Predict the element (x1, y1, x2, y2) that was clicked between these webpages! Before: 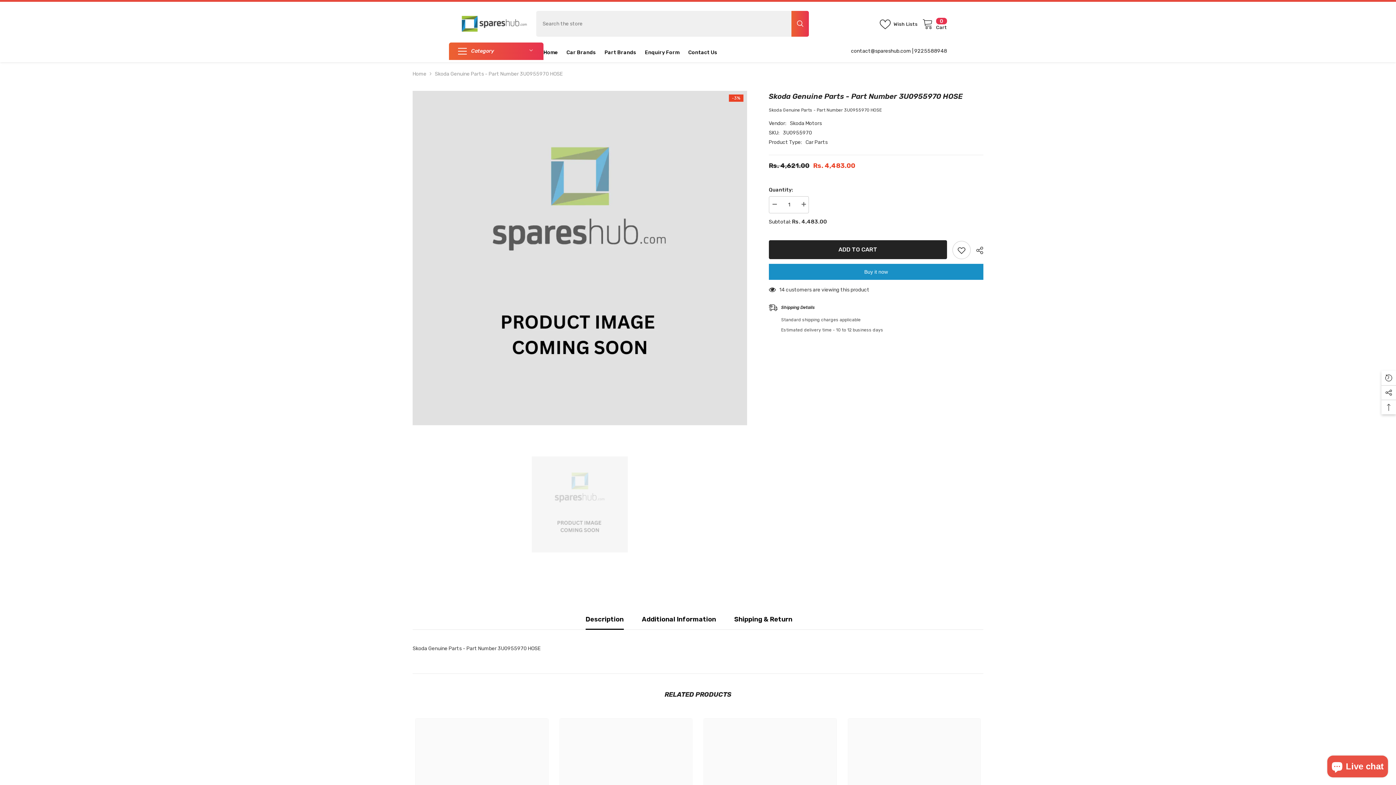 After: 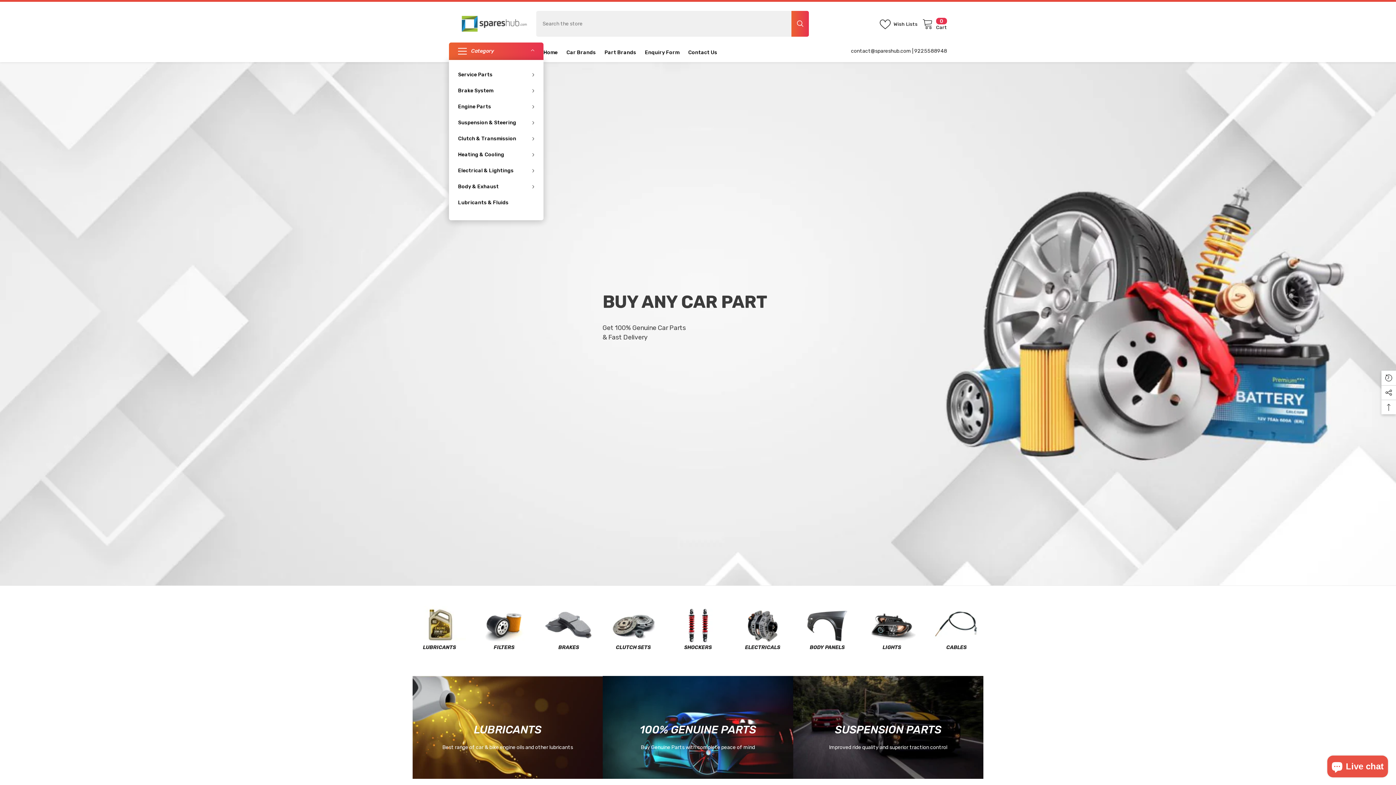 Action: bbox: (539, 48, 562, 62) label: Home